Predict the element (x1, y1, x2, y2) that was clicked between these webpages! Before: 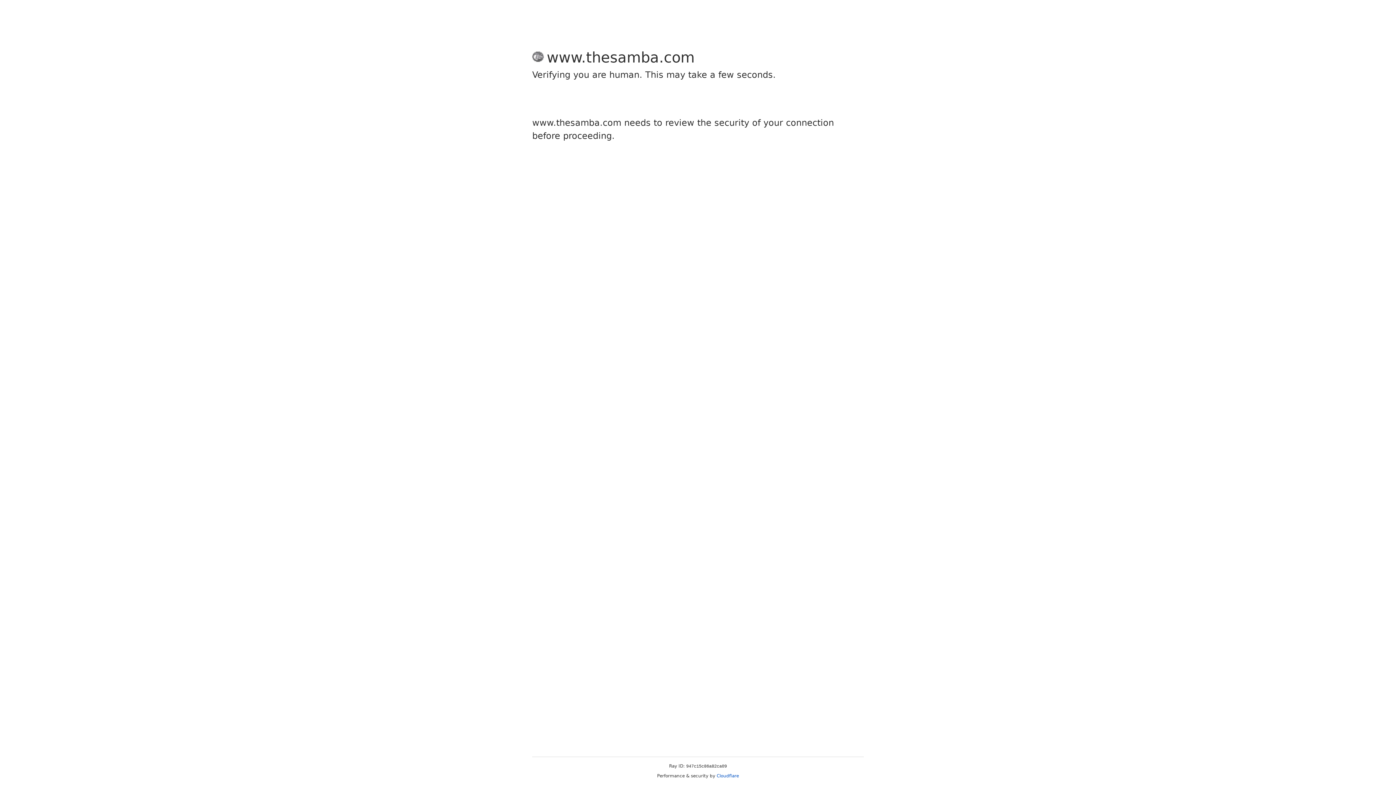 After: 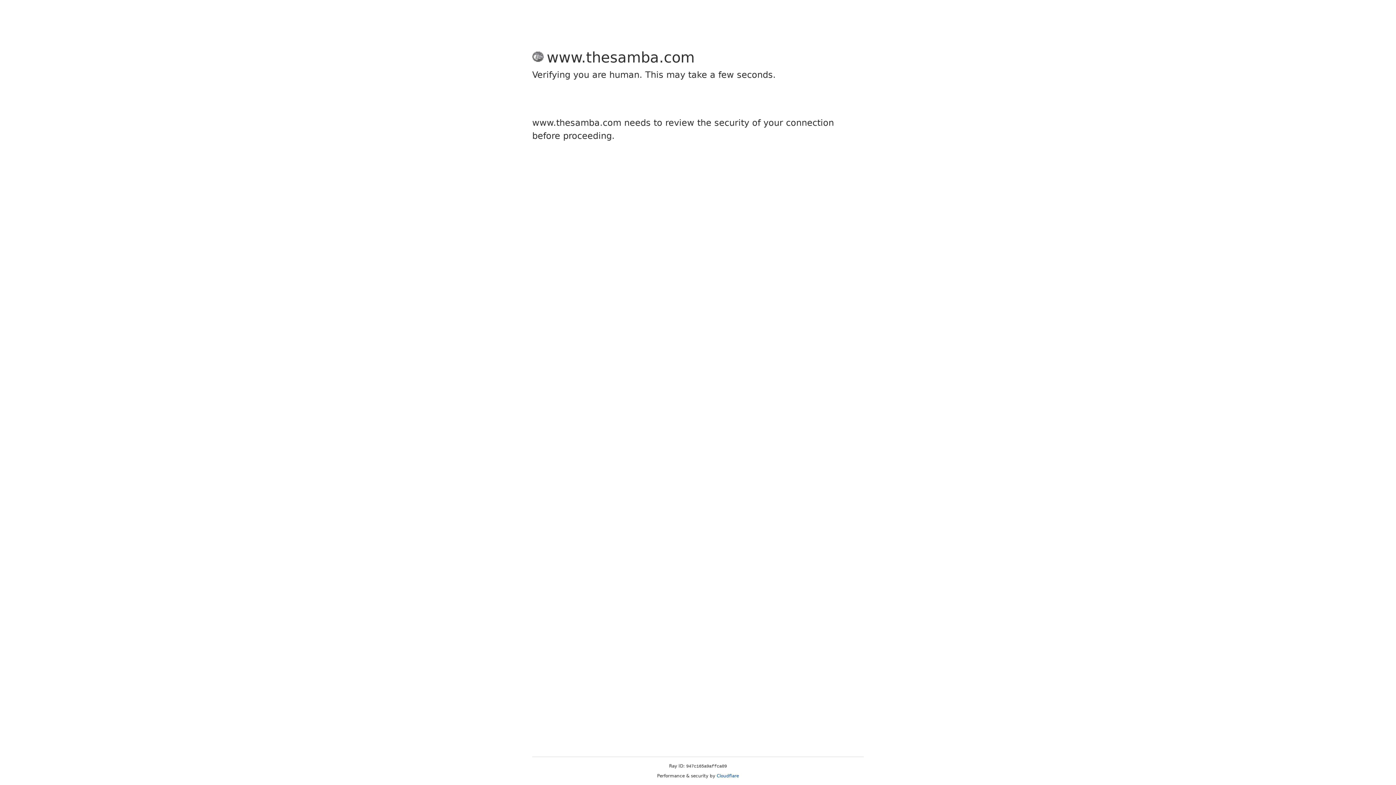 Action: label: Cloudflare bbox: (716, 773, 739, 778)